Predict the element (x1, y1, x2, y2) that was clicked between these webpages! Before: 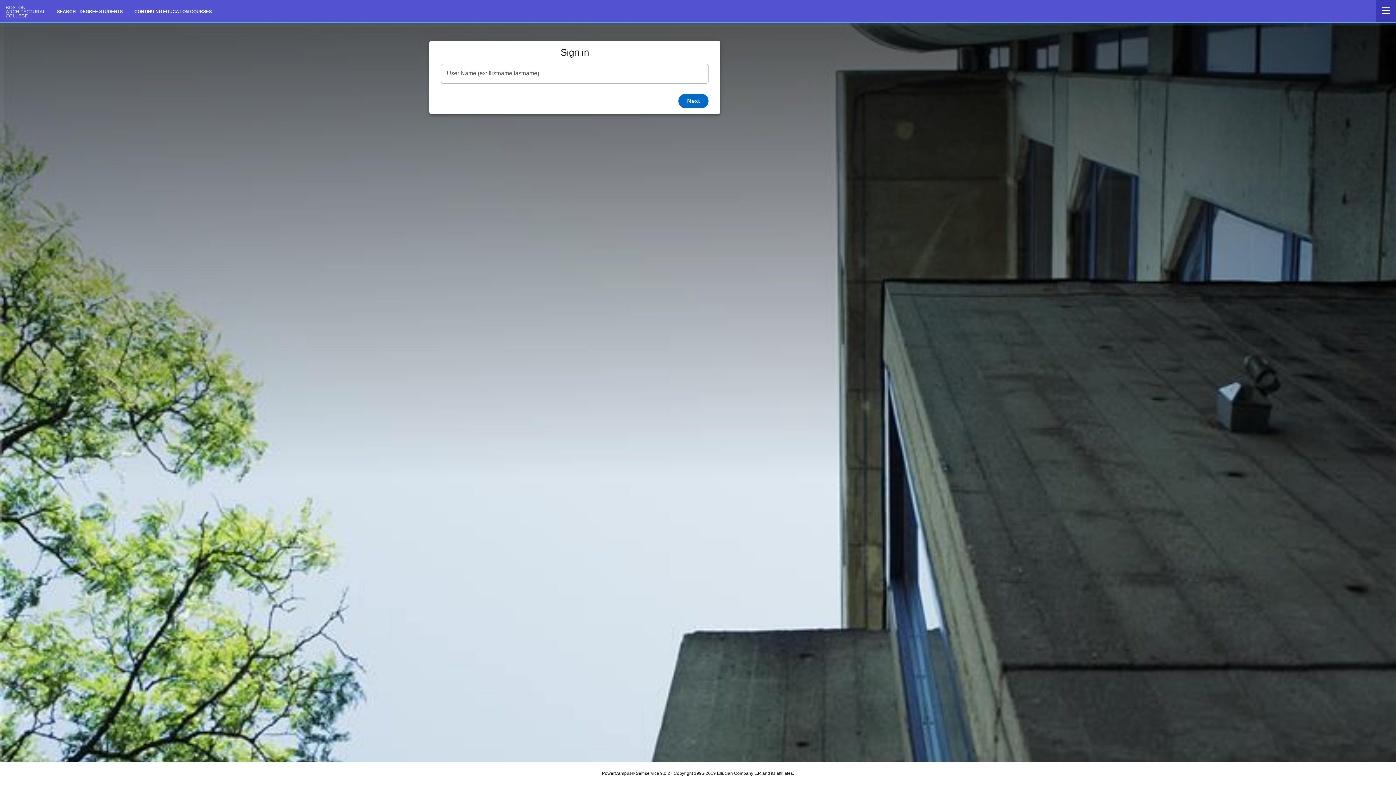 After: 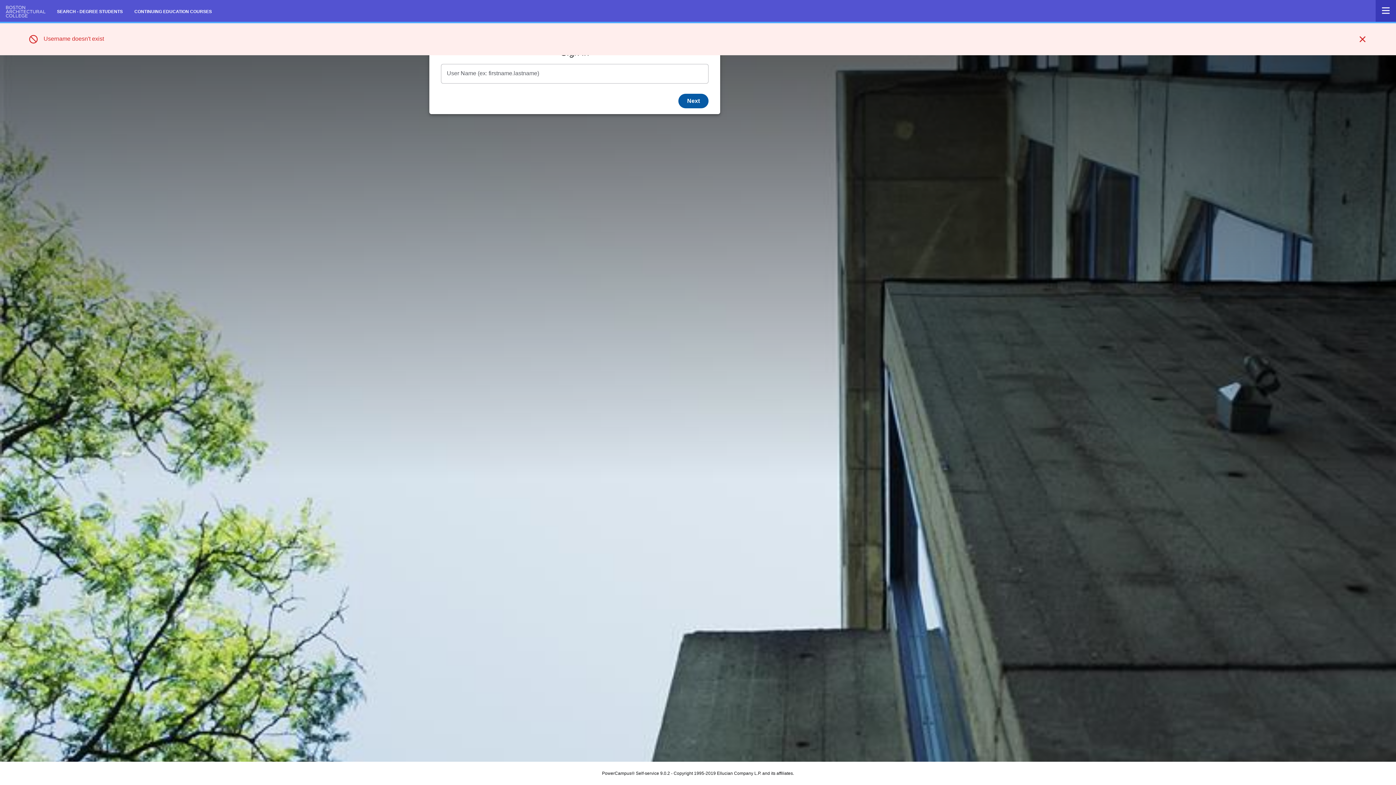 Action: bbox: (678, 93, 708, 108) label: Next